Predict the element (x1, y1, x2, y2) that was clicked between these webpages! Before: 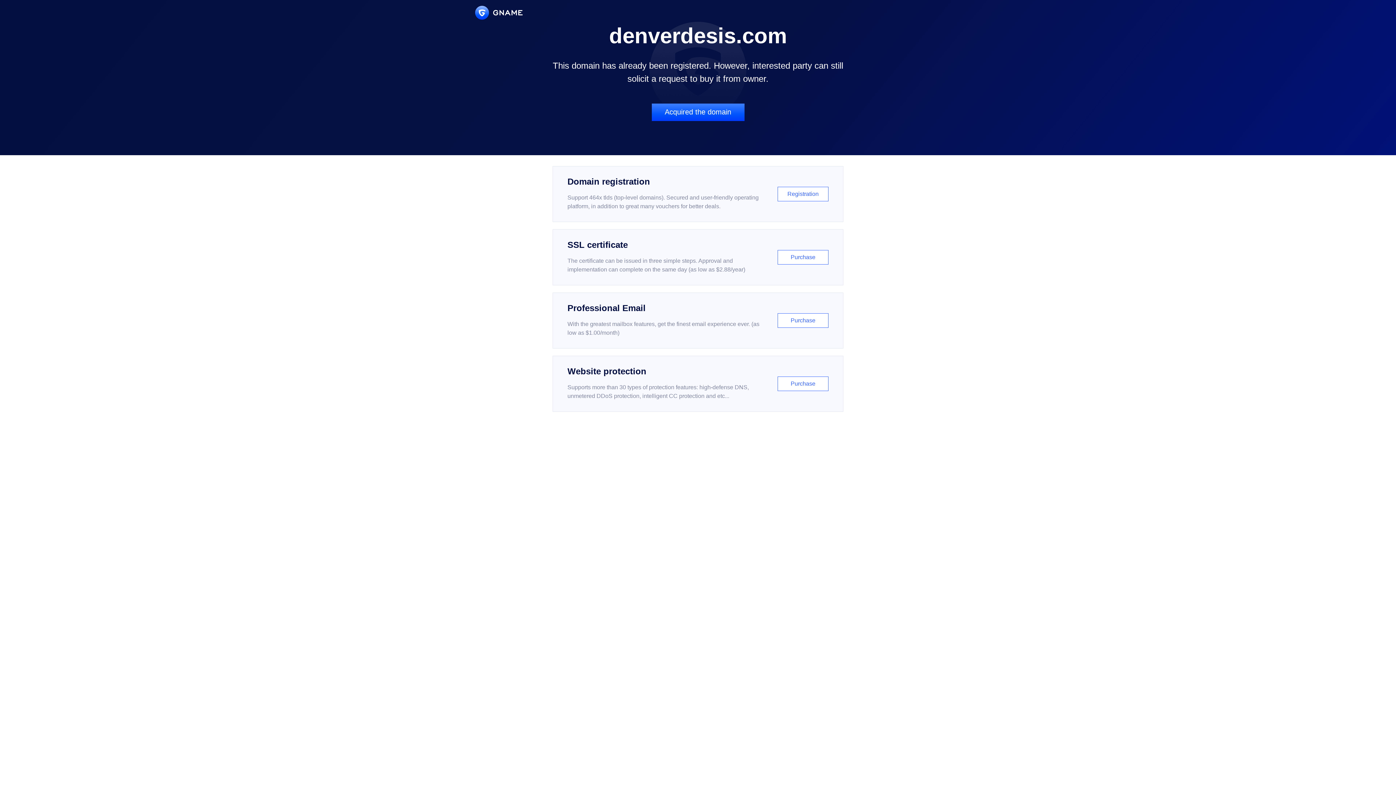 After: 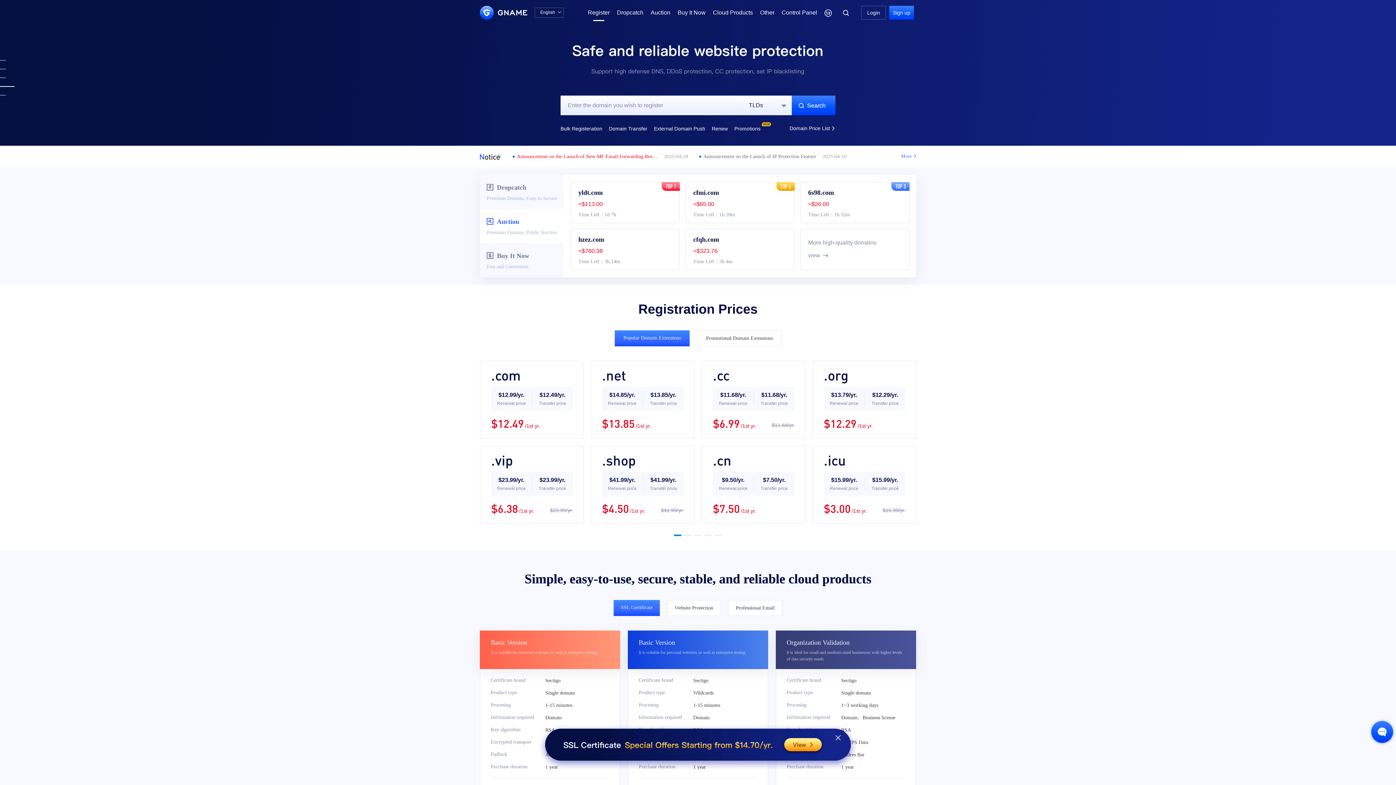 Action: label: Domain registration

Support 464x tlds (top-level domains). Secured and user-friendly operating platform, in addition to great many vouchers for better deals.

Registration bbox: (552, 166, 843, 222)